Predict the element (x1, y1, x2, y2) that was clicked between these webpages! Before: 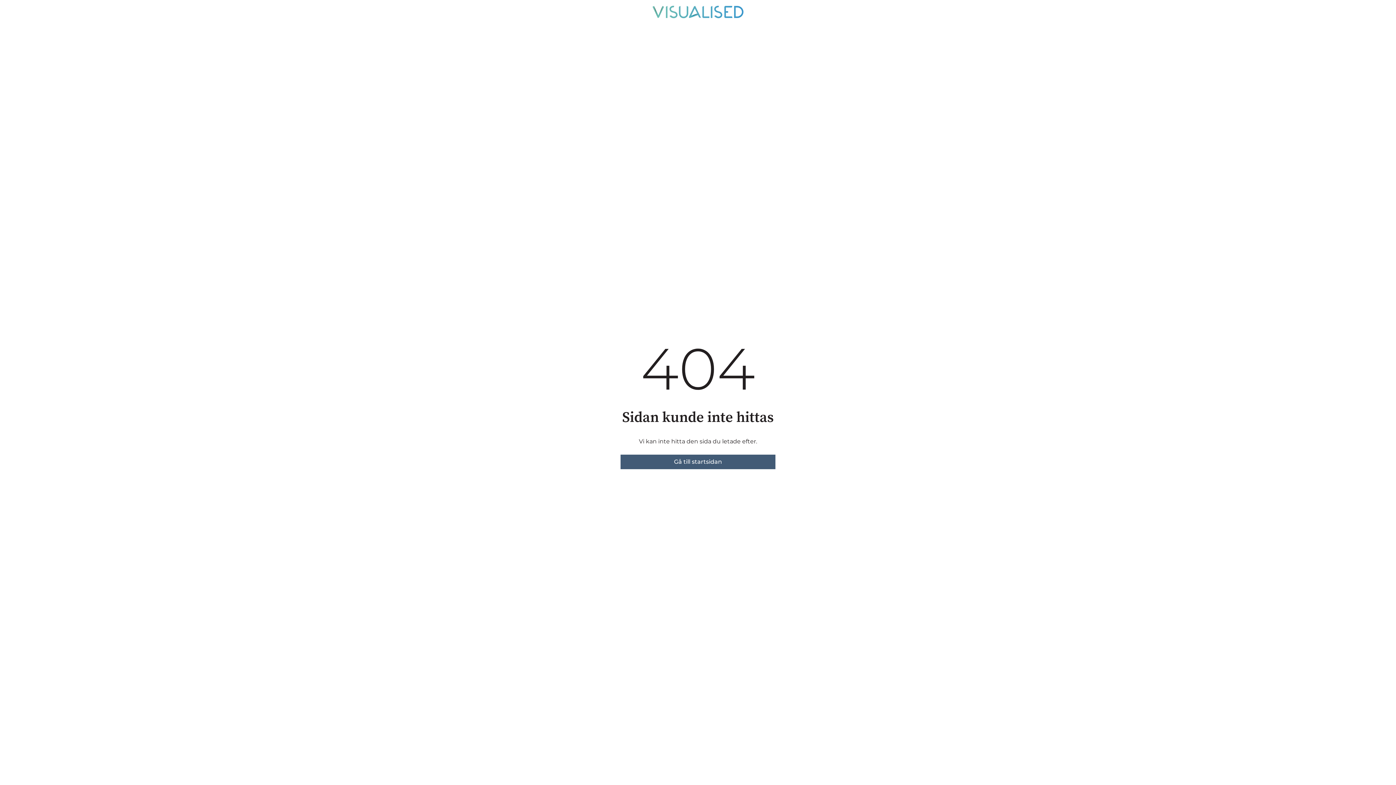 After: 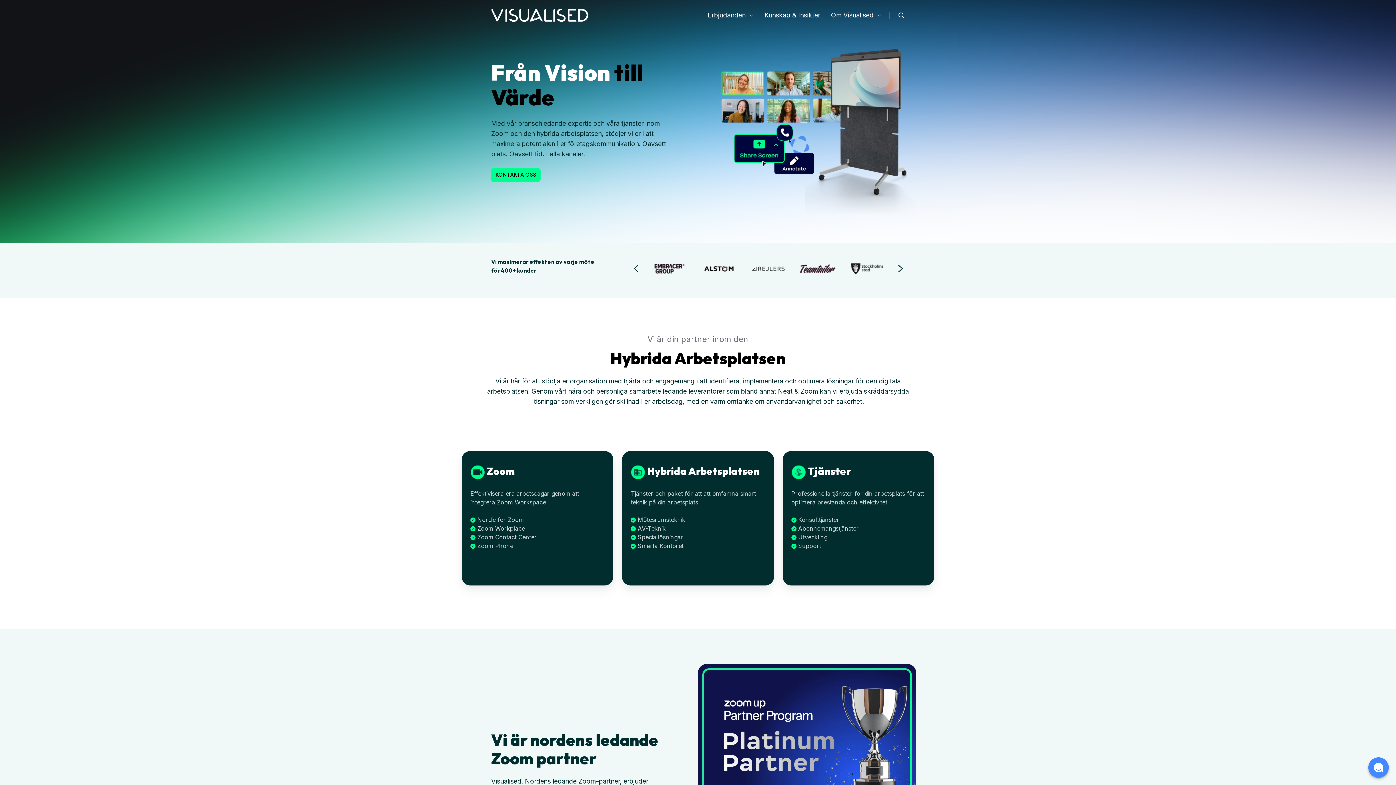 Action: label: Gå till startsidan bbox: (620, 454, 775, 469)